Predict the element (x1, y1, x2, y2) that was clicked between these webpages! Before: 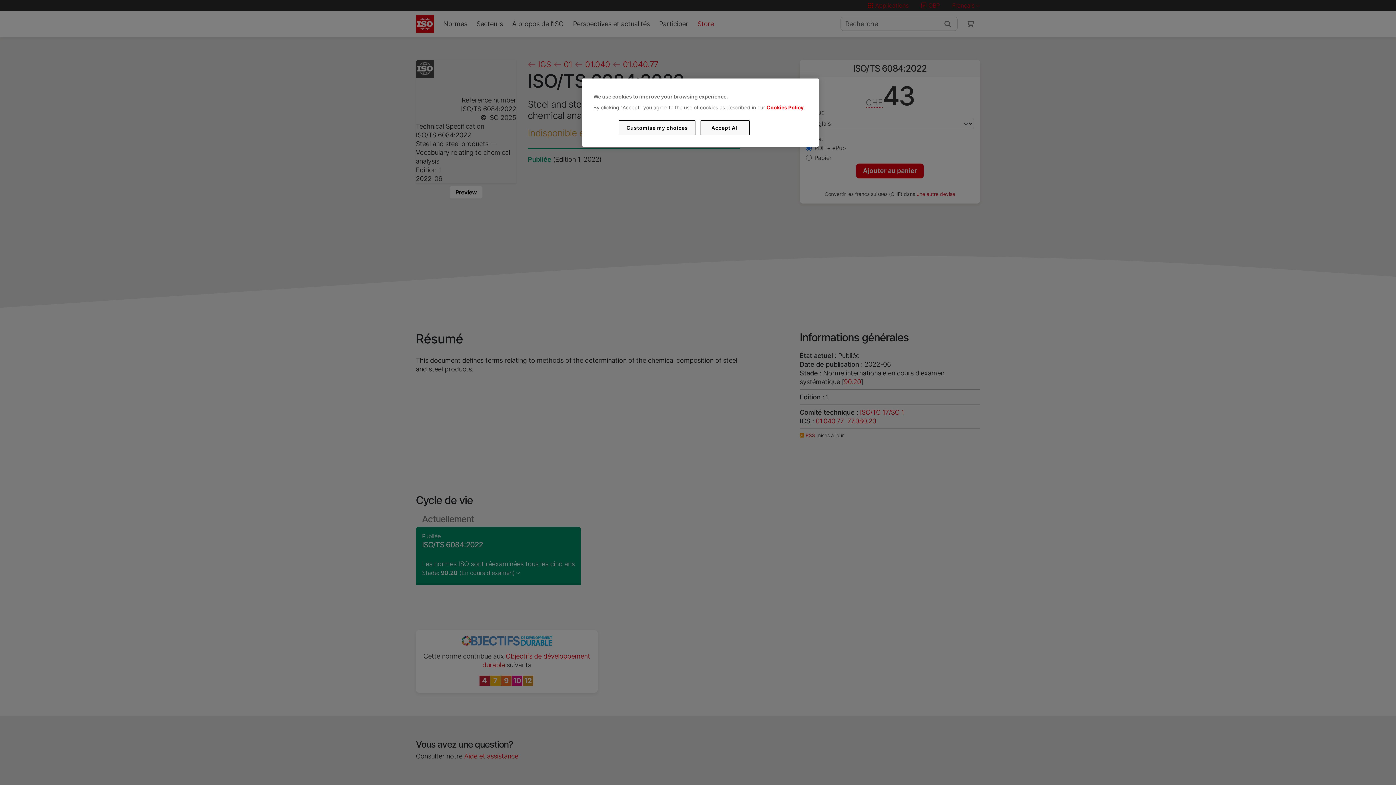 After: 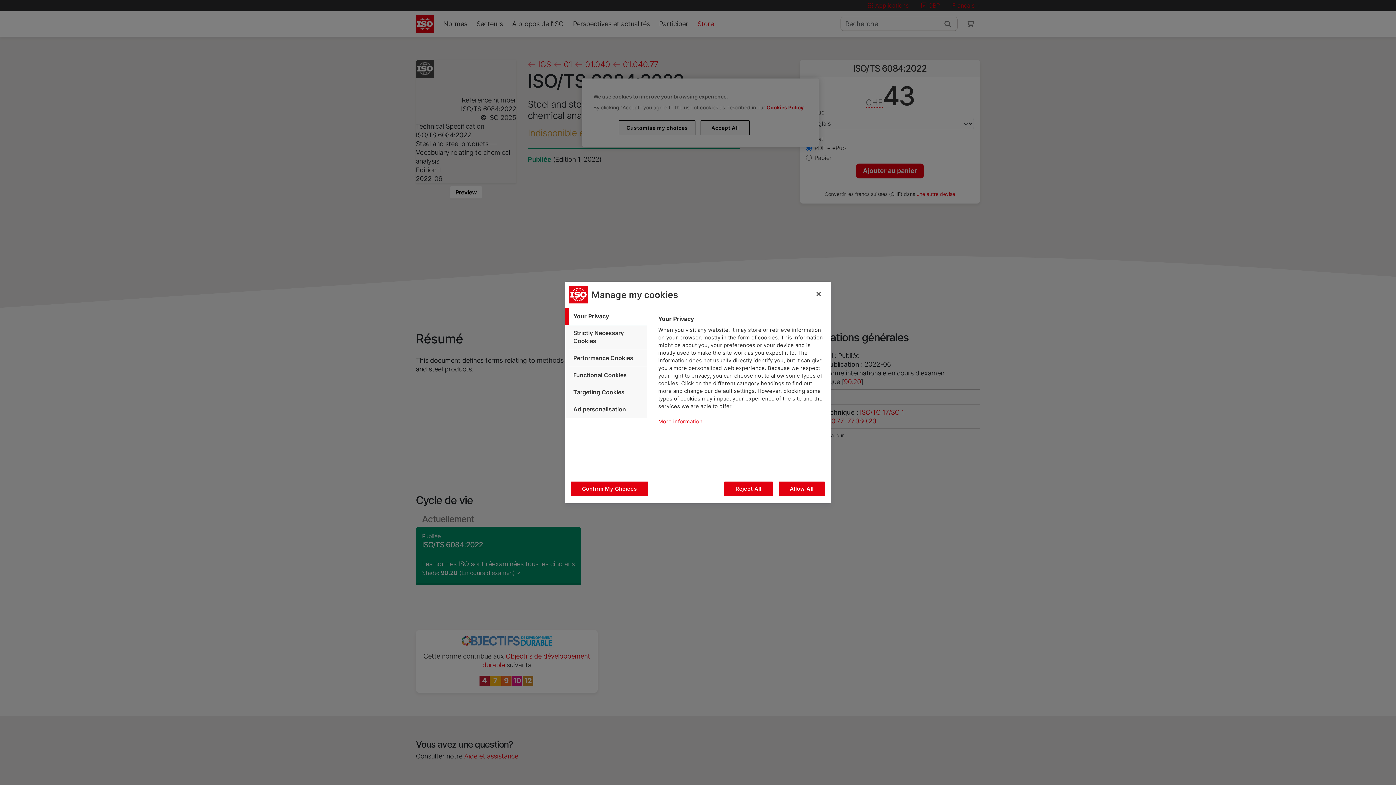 Action: bbox: (619, 120, 695, 135) label: Customise my choices